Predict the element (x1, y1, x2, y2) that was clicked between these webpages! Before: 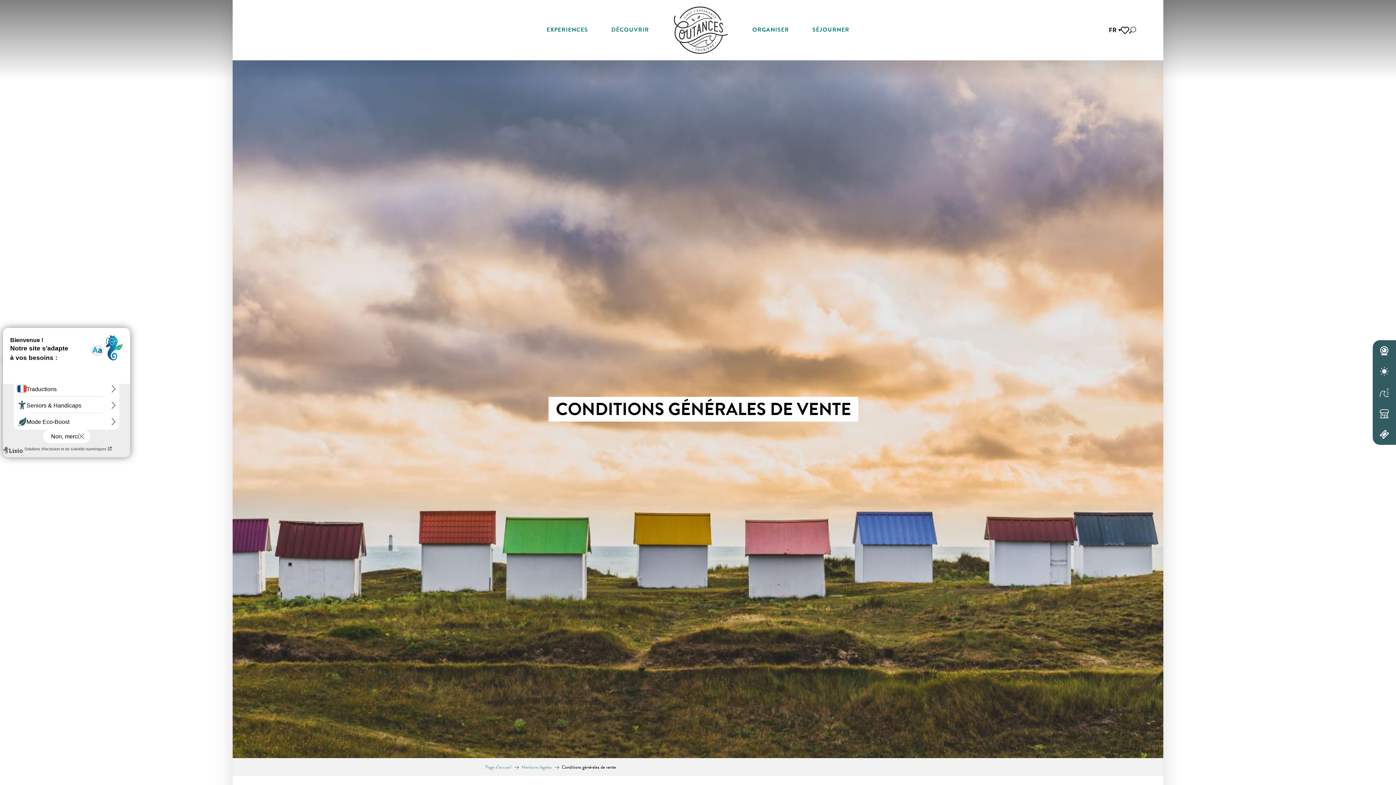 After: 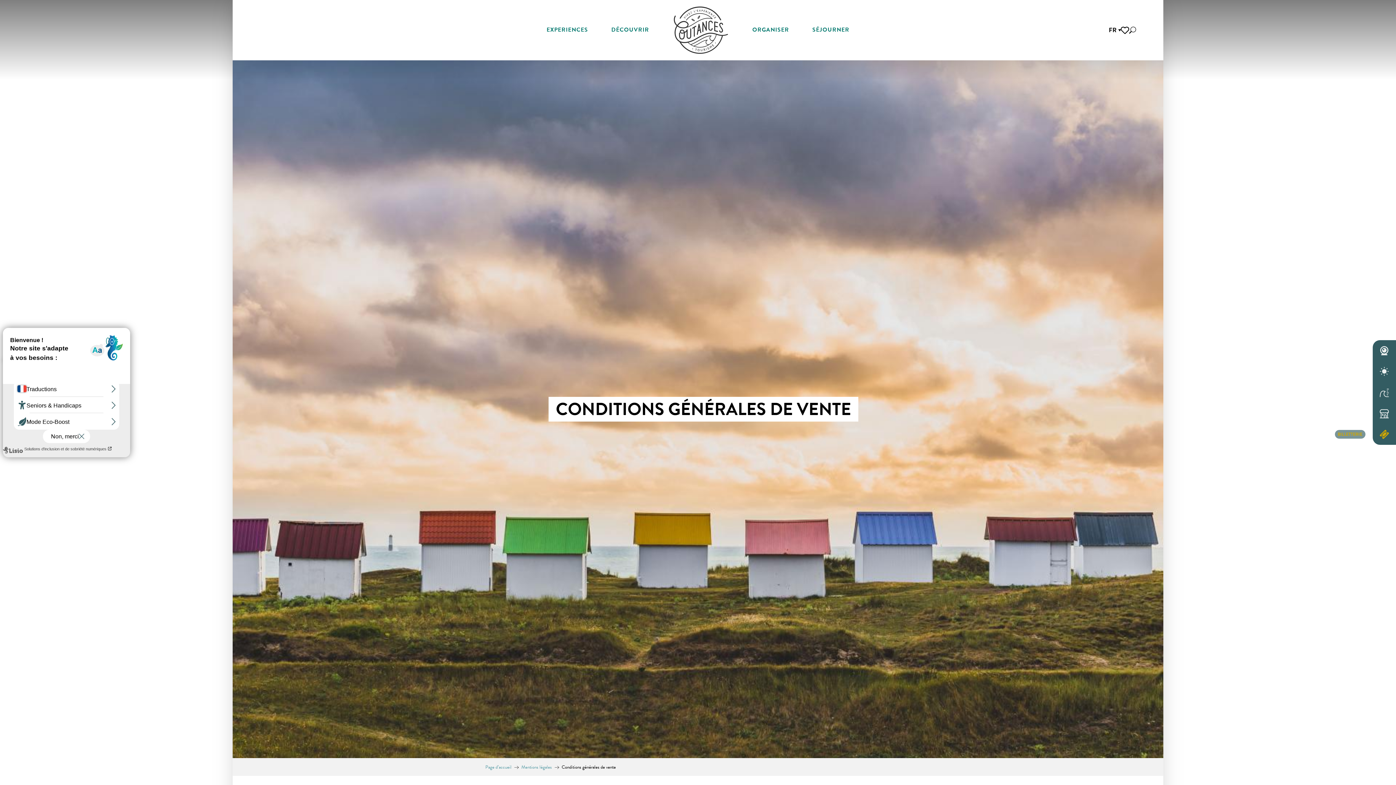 Action: bbox: (1373, 424, 1396, 445) label: BILLETTERIE